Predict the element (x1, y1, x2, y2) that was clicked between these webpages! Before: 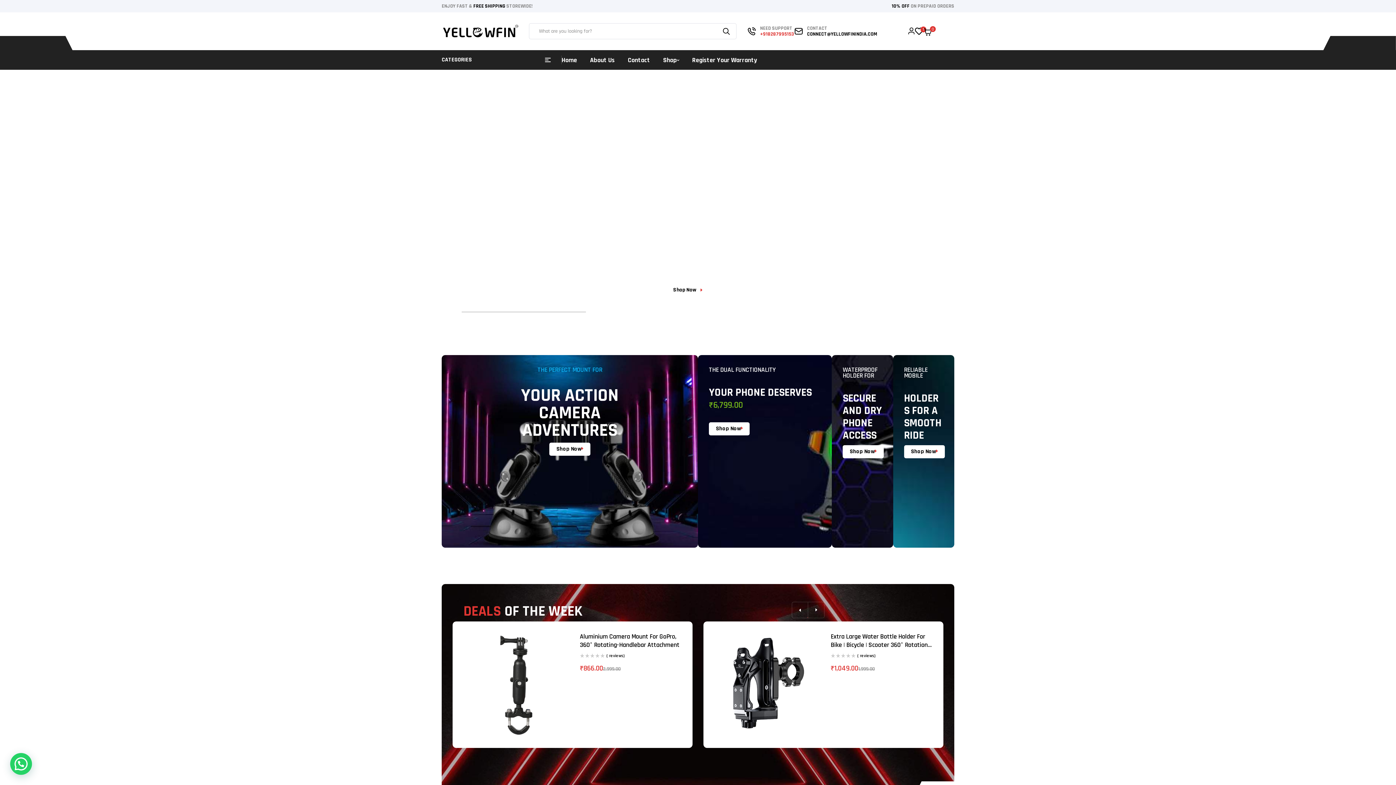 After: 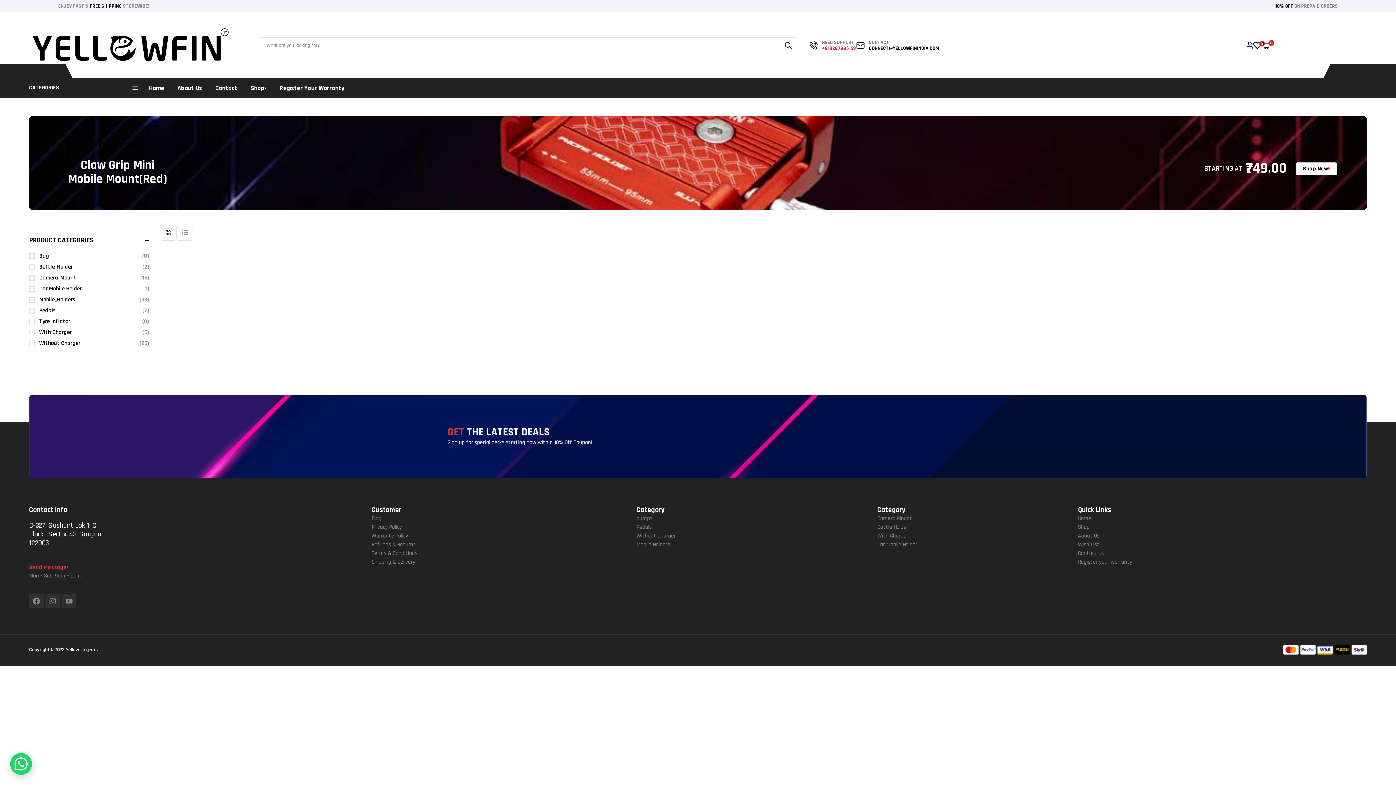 Action: bbox: (709, 422, 749, 435) label: Shop Now